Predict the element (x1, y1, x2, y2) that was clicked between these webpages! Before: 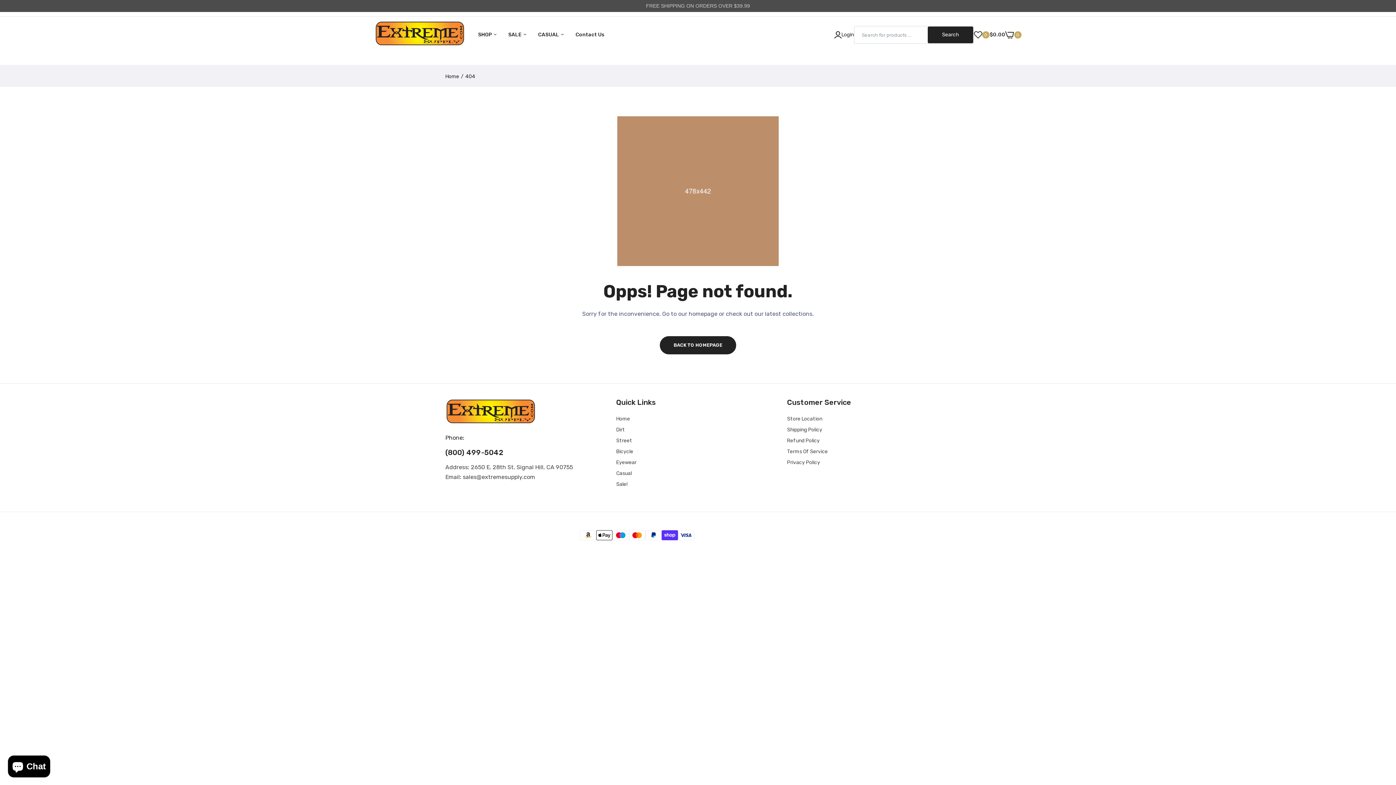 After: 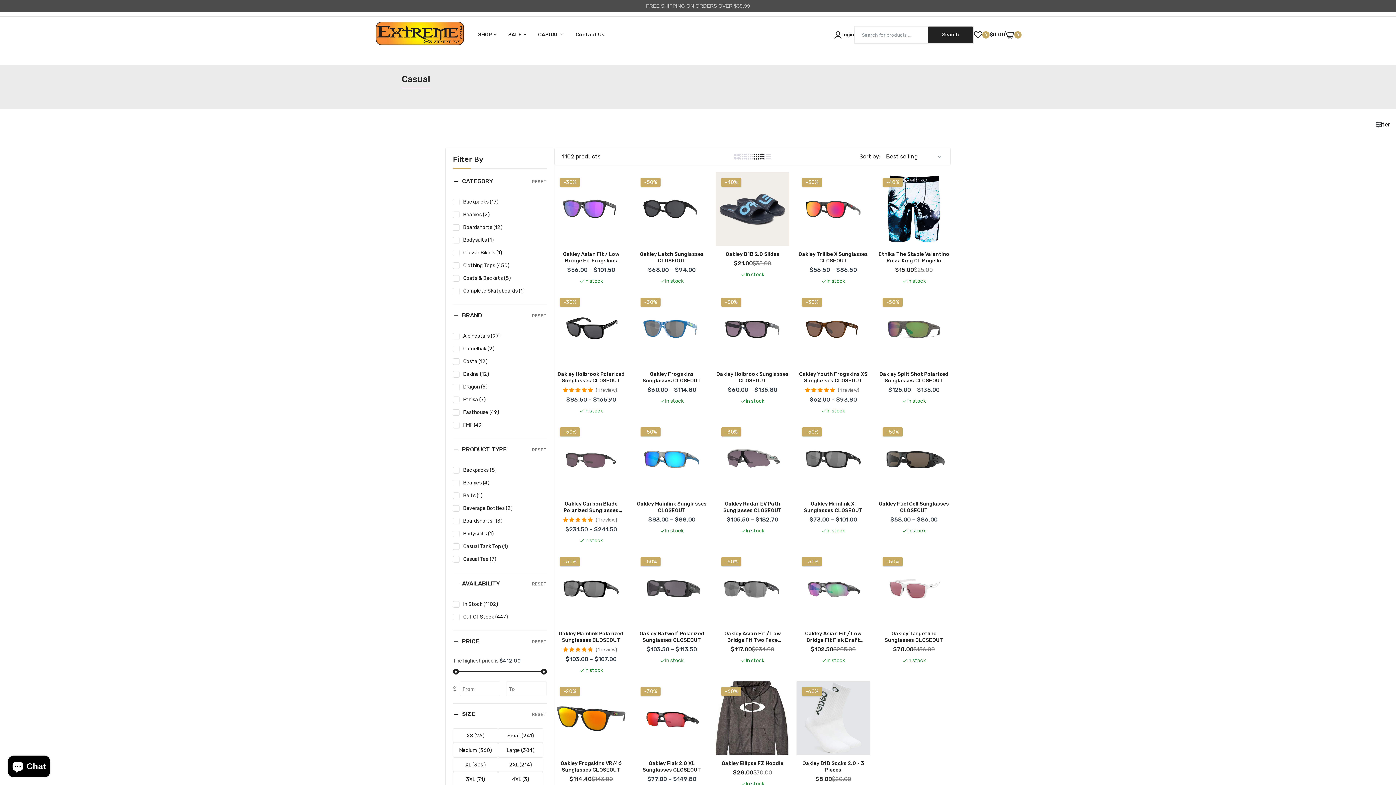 Action: bbox: (538, 16, 564, 53) label: CASUAL 